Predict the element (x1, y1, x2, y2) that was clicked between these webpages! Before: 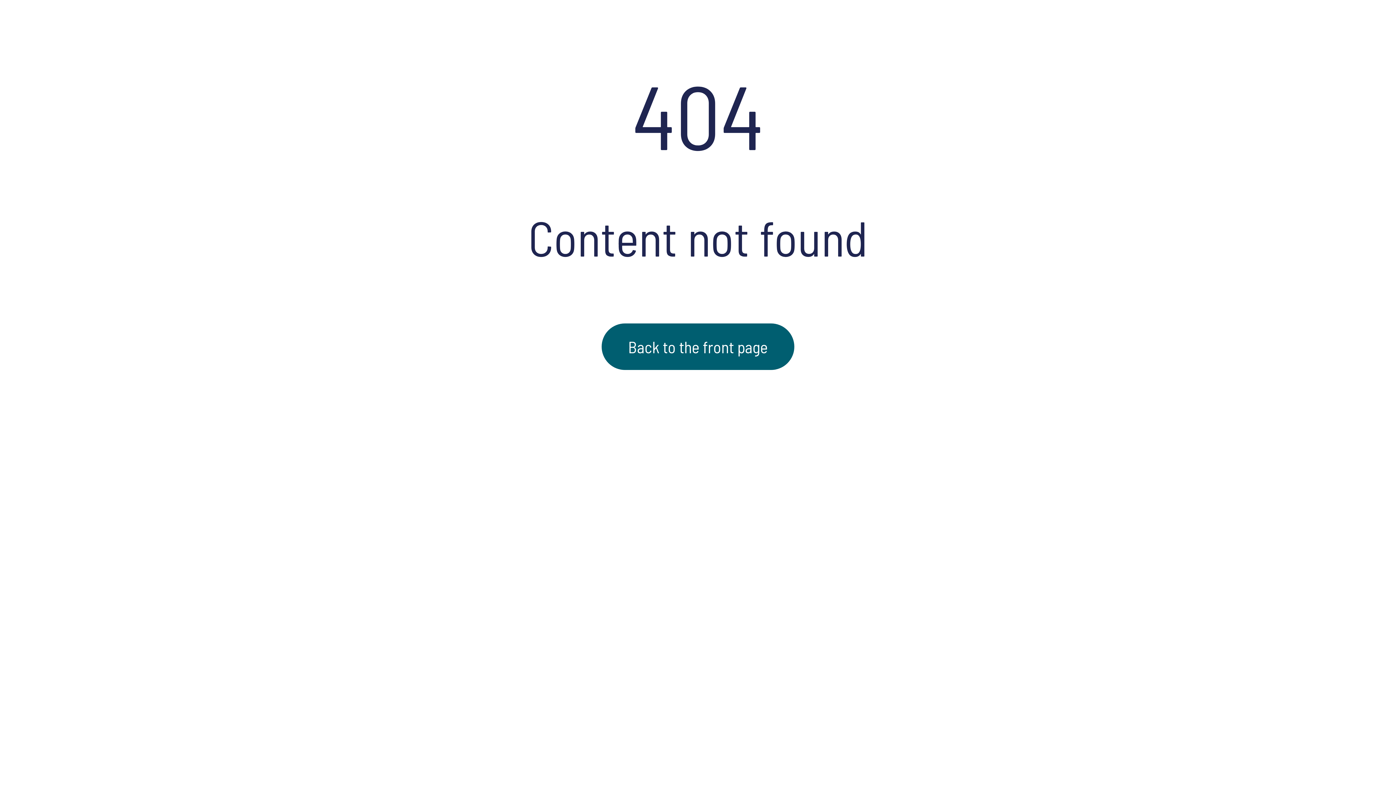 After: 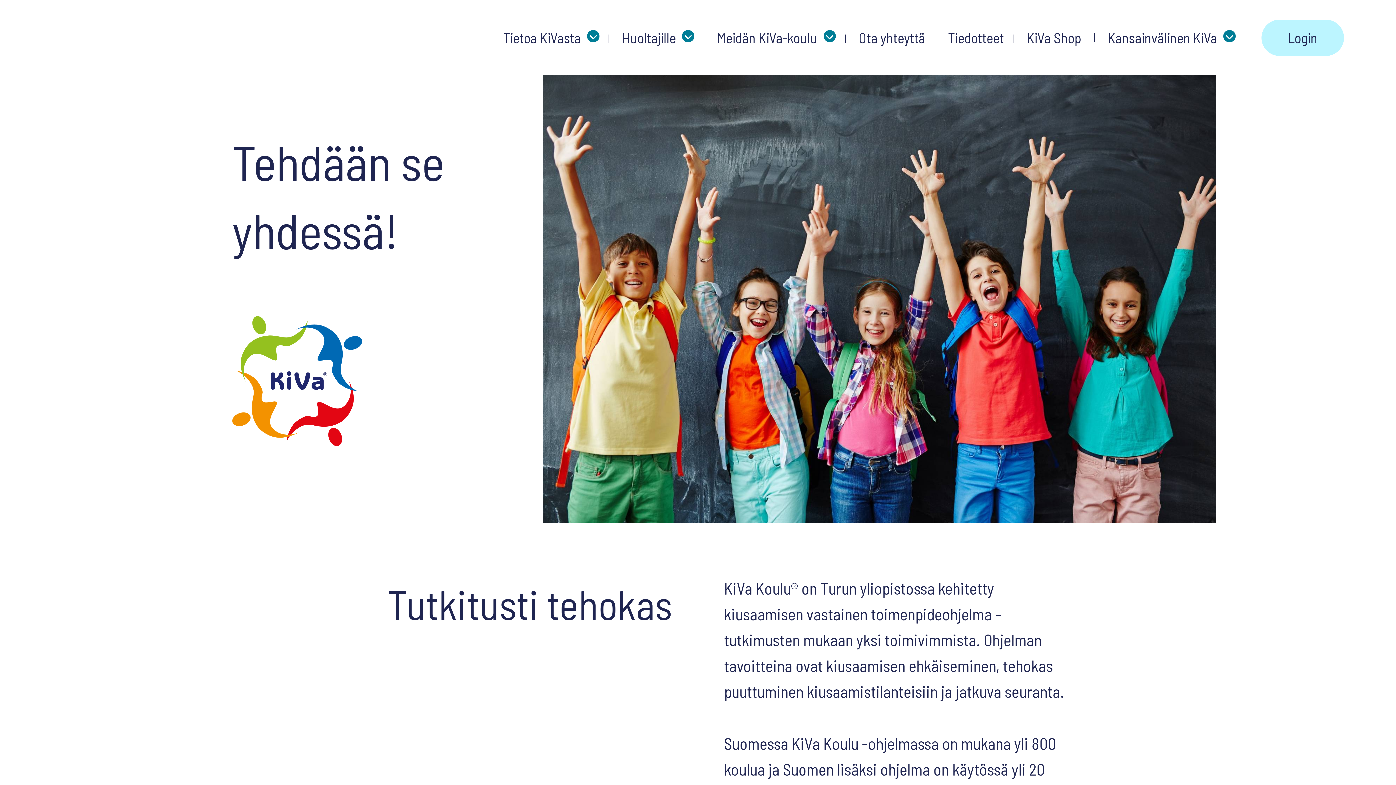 Action: bbox: (601, 323, 794, 370) label: Back to the front page